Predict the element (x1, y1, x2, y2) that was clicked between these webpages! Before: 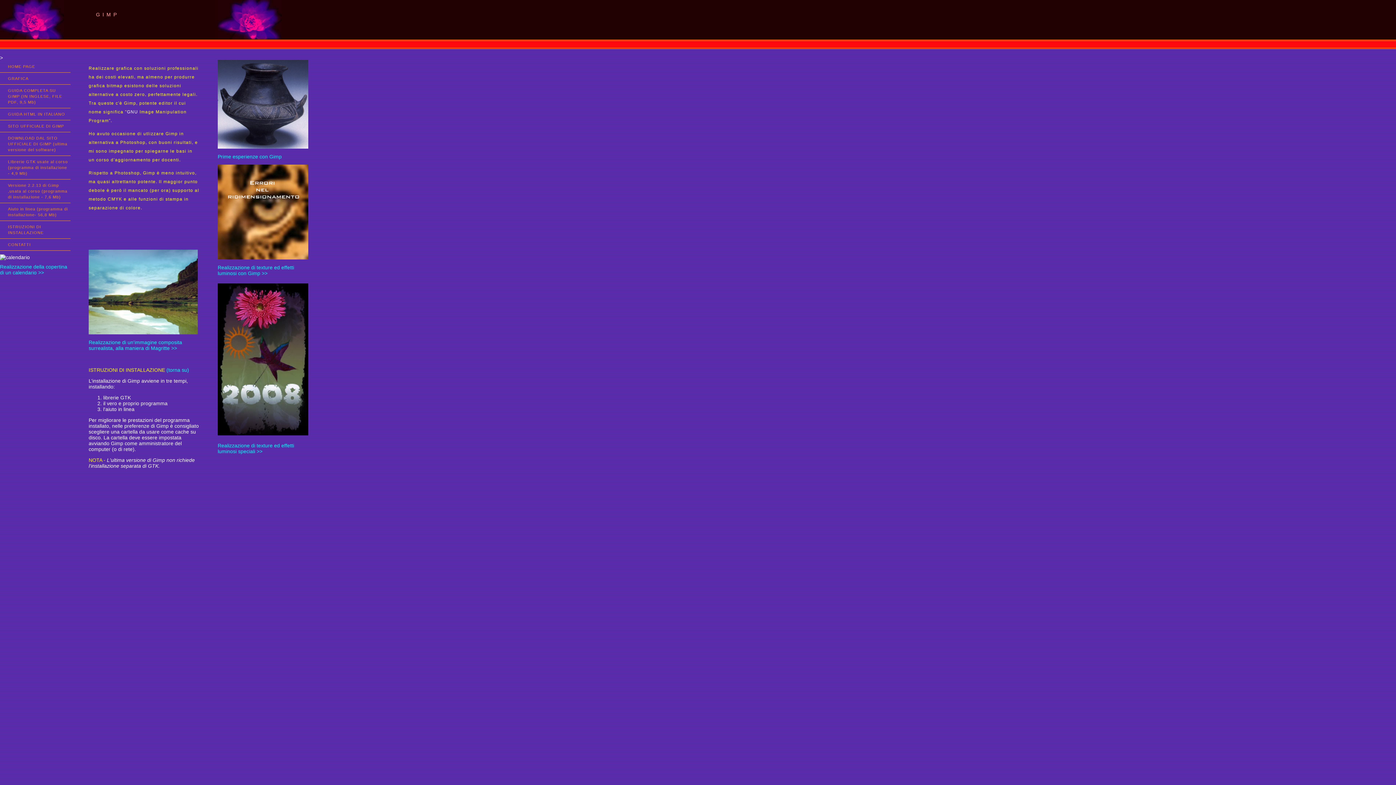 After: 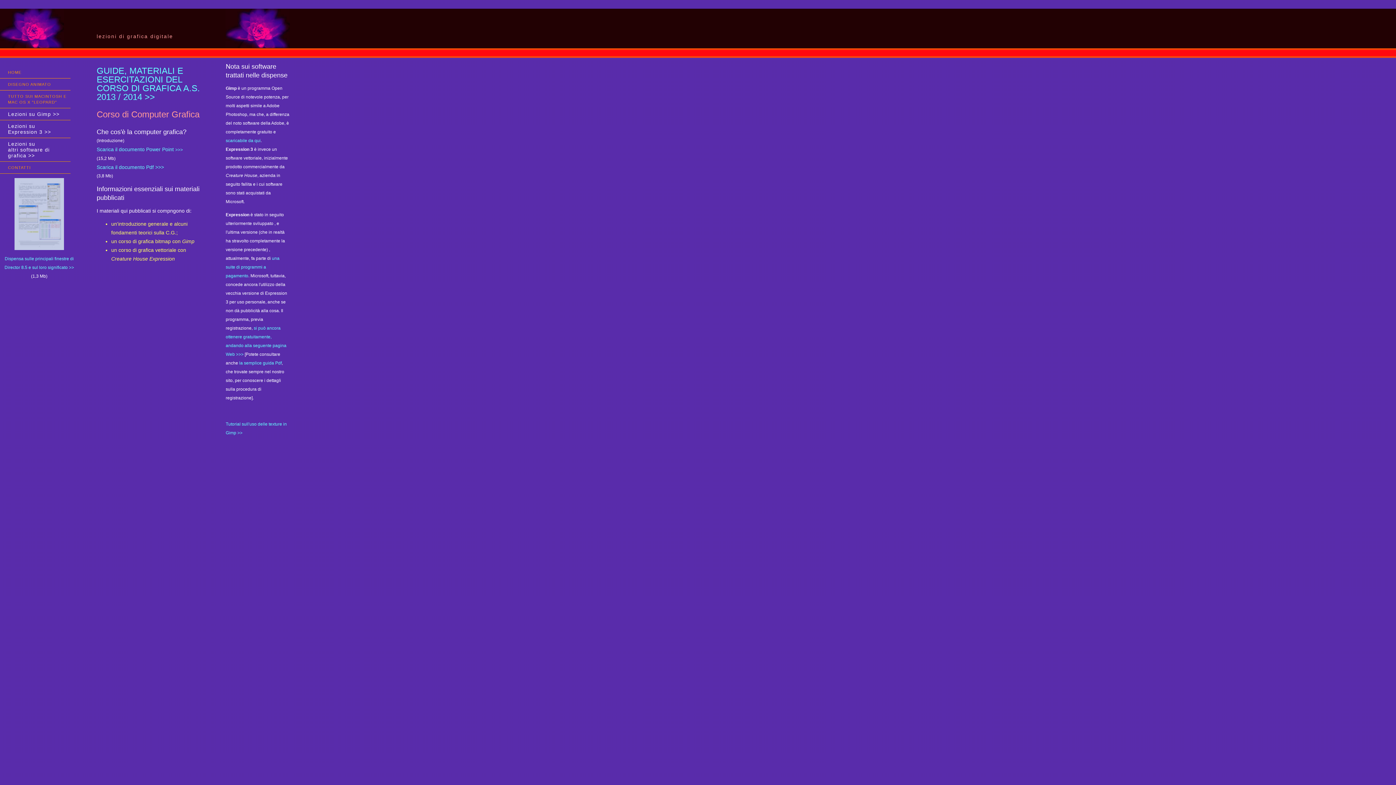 Action: label: GRAFICA bbox: (0, 72, 70, 84)